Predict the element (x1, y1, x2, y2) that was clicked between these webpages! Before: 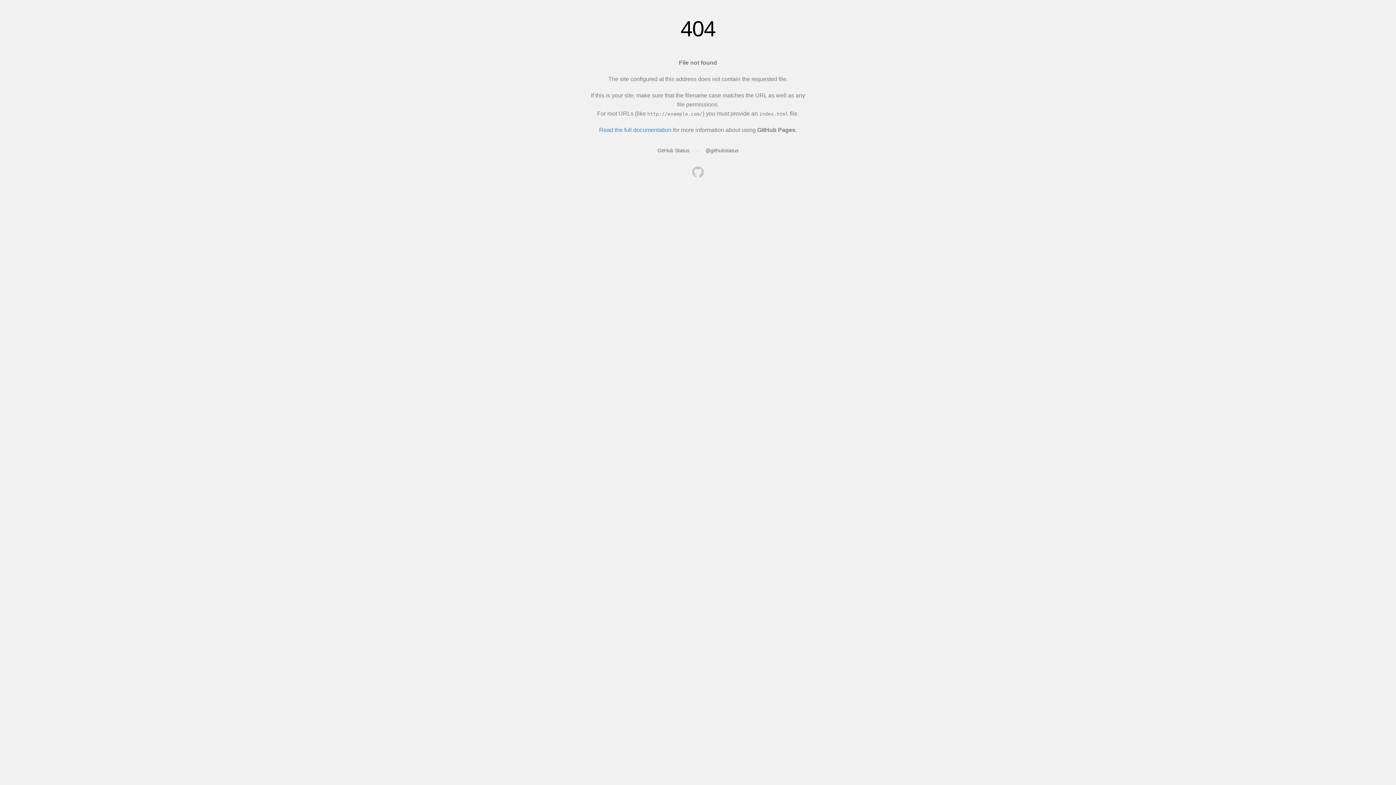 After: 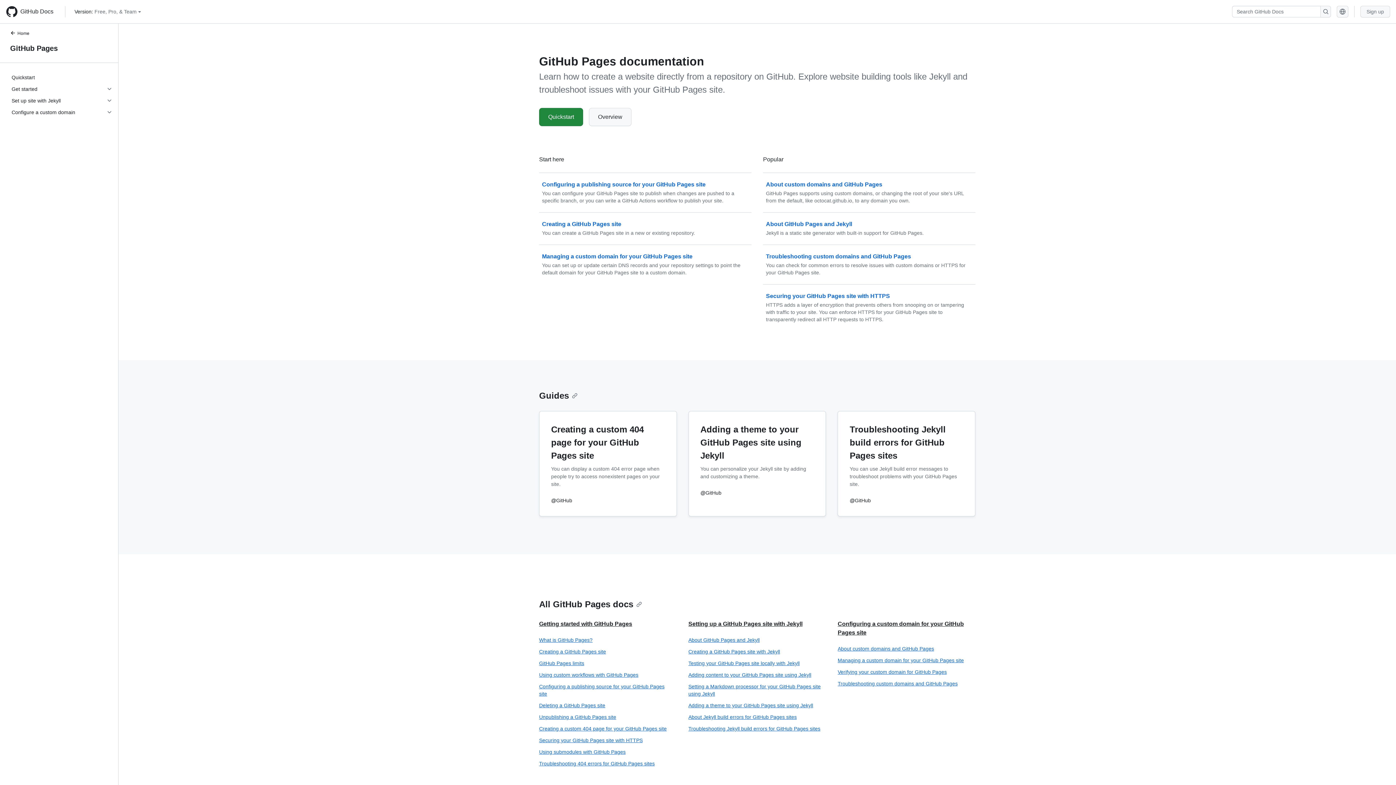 Action: label: Read the full documentation bbox: (599, 126, 671, 133)